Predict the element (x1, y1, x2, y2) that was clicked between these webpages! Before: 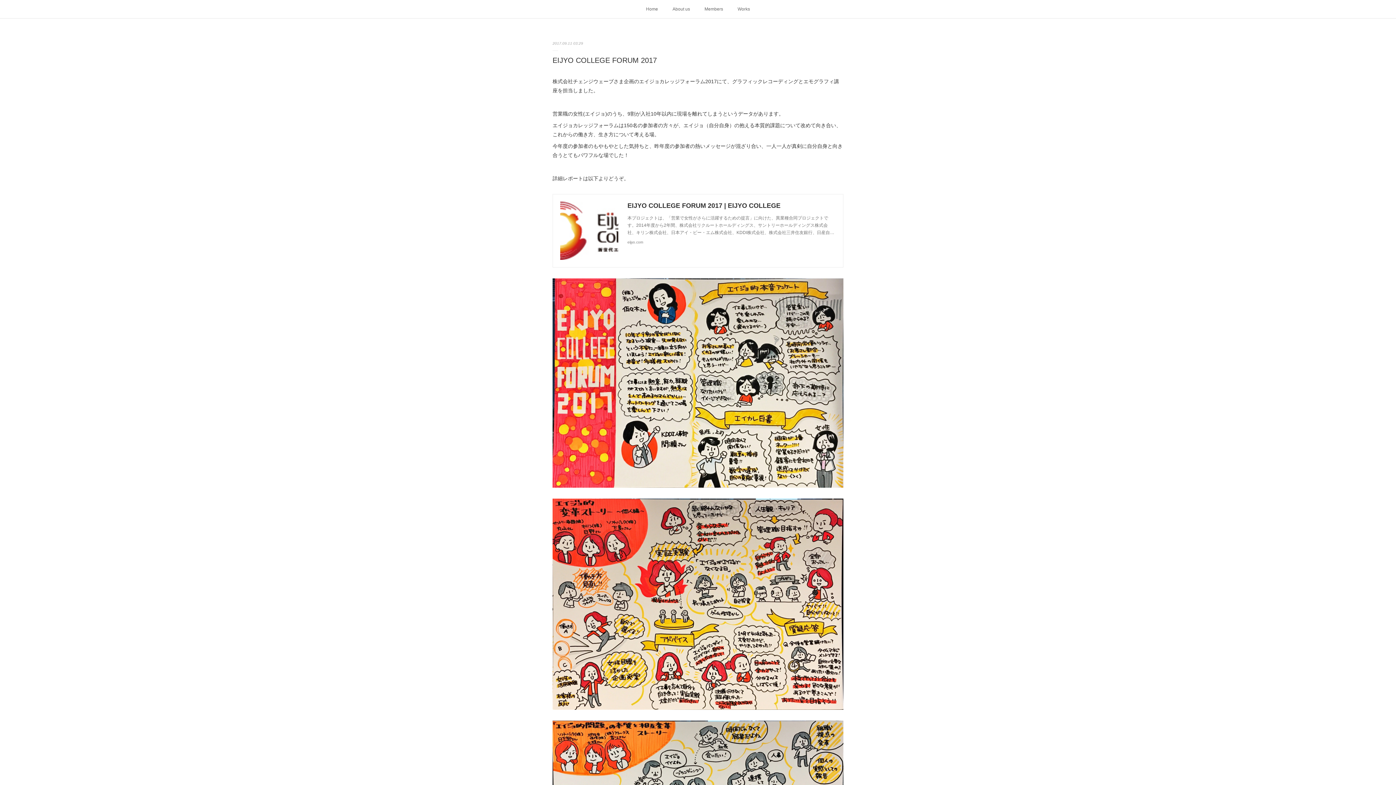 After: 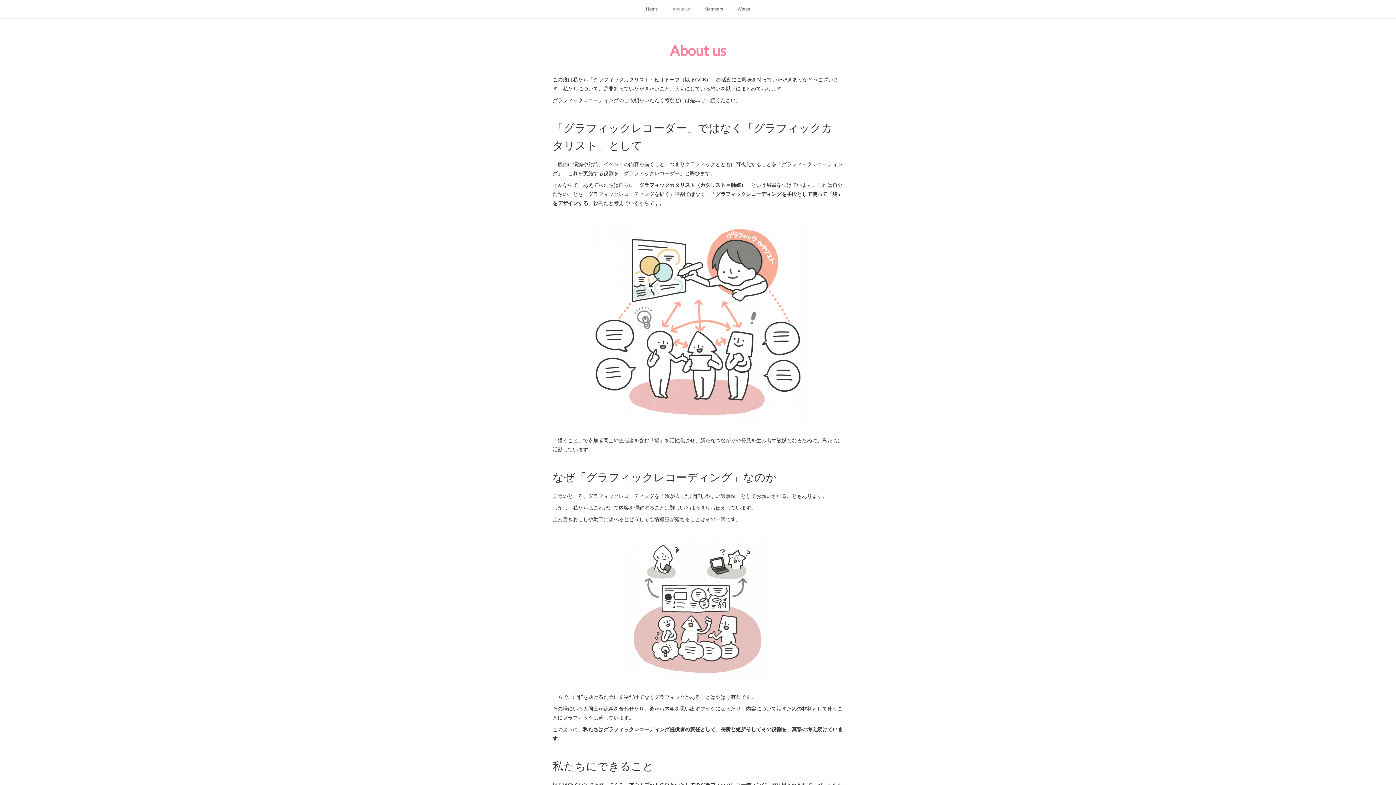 Action: bbox: (665, 0, 697, 18) label: About us